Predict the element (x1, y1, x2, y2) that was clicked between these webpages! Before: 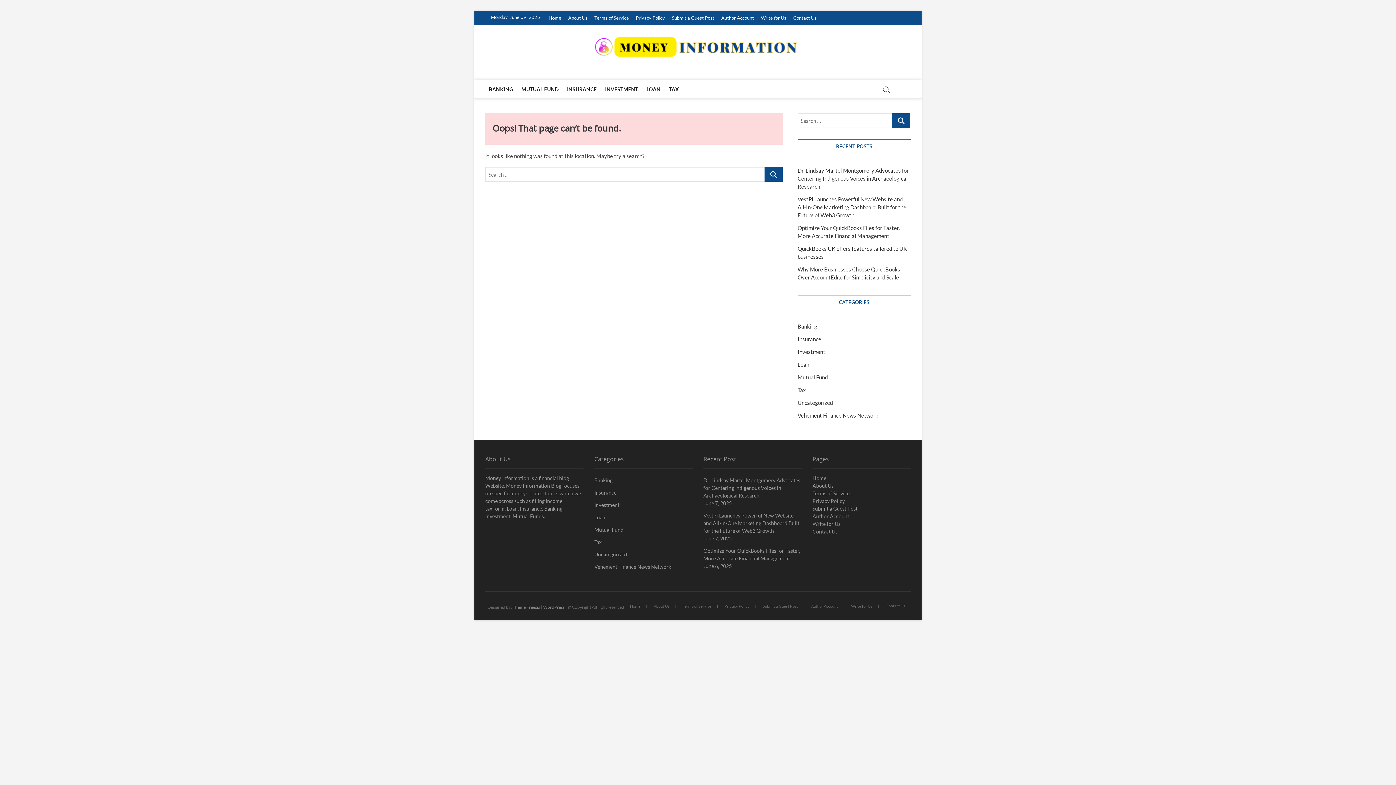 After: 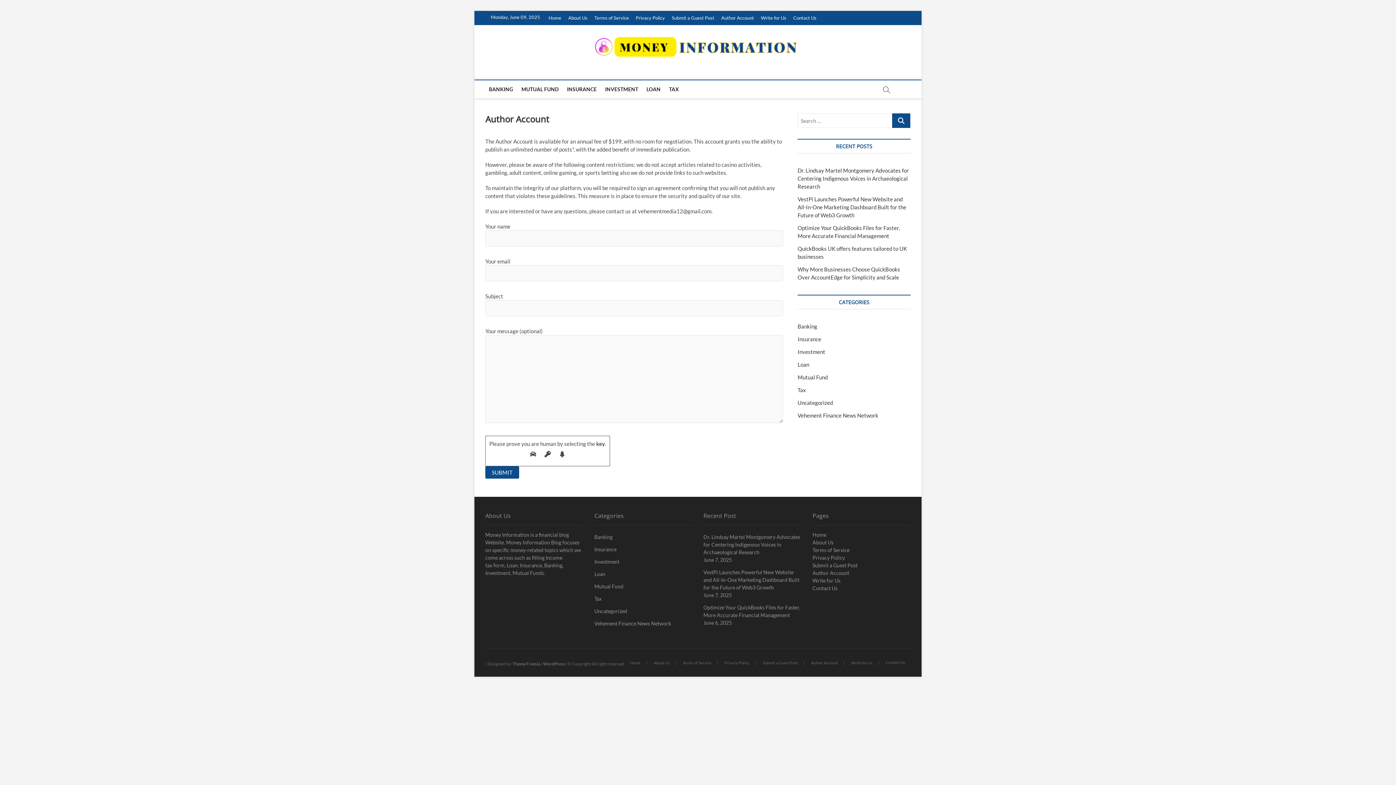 Action: bbox: (812, 512, 910, 520) label: Author Account